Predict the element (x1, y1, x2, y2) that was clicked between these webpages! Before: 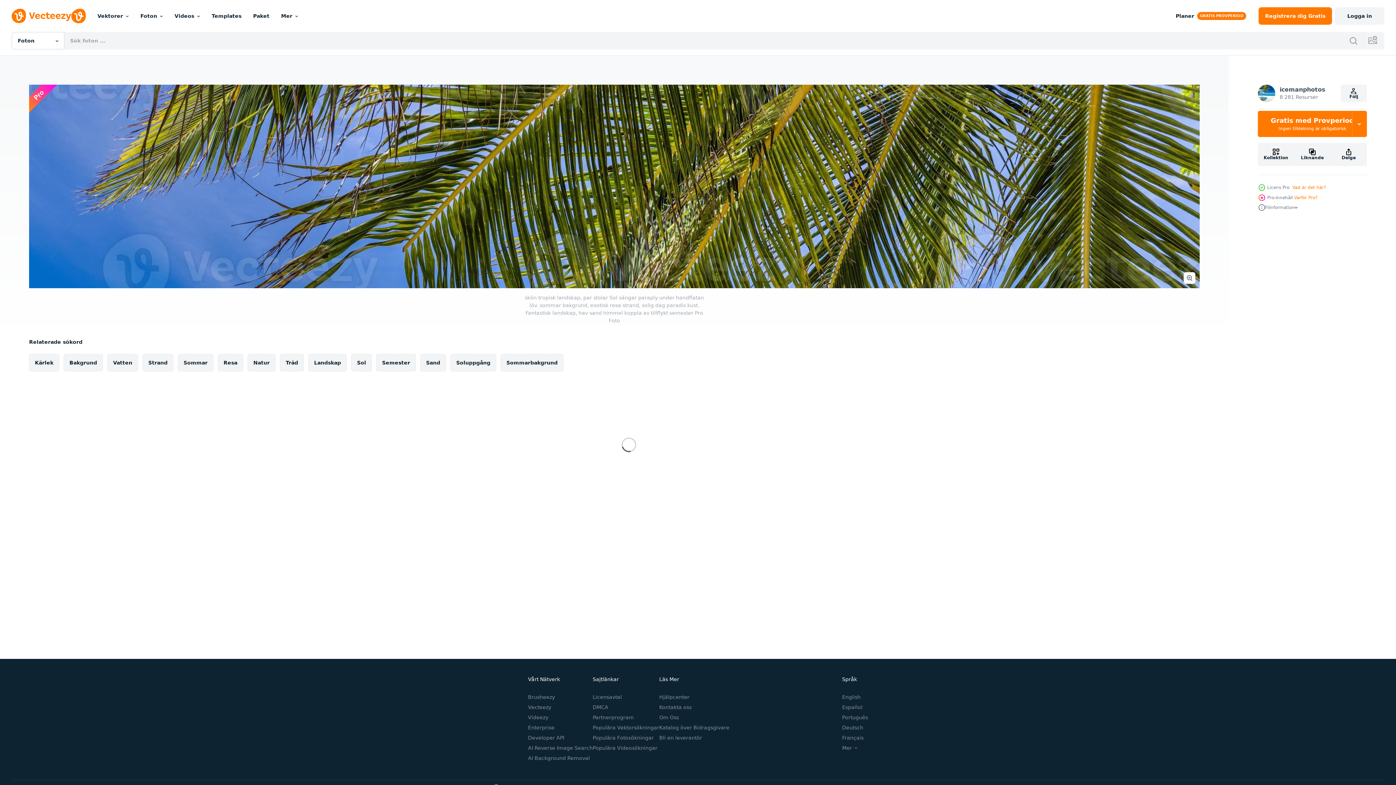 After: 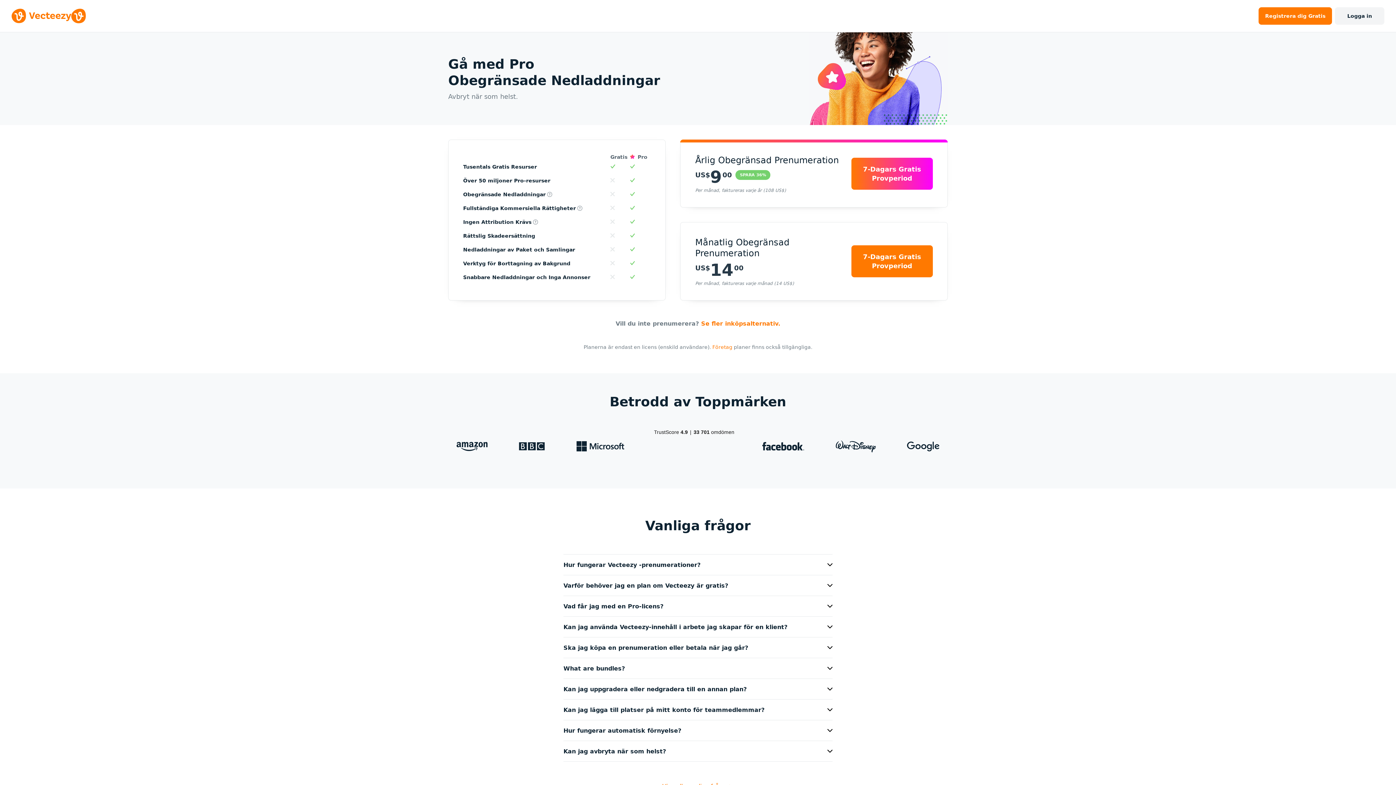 Action: bbox: (1258, 110, 1367, 137) label: Gratis med Provperiod
Ingen tilldelning är obligatorisk